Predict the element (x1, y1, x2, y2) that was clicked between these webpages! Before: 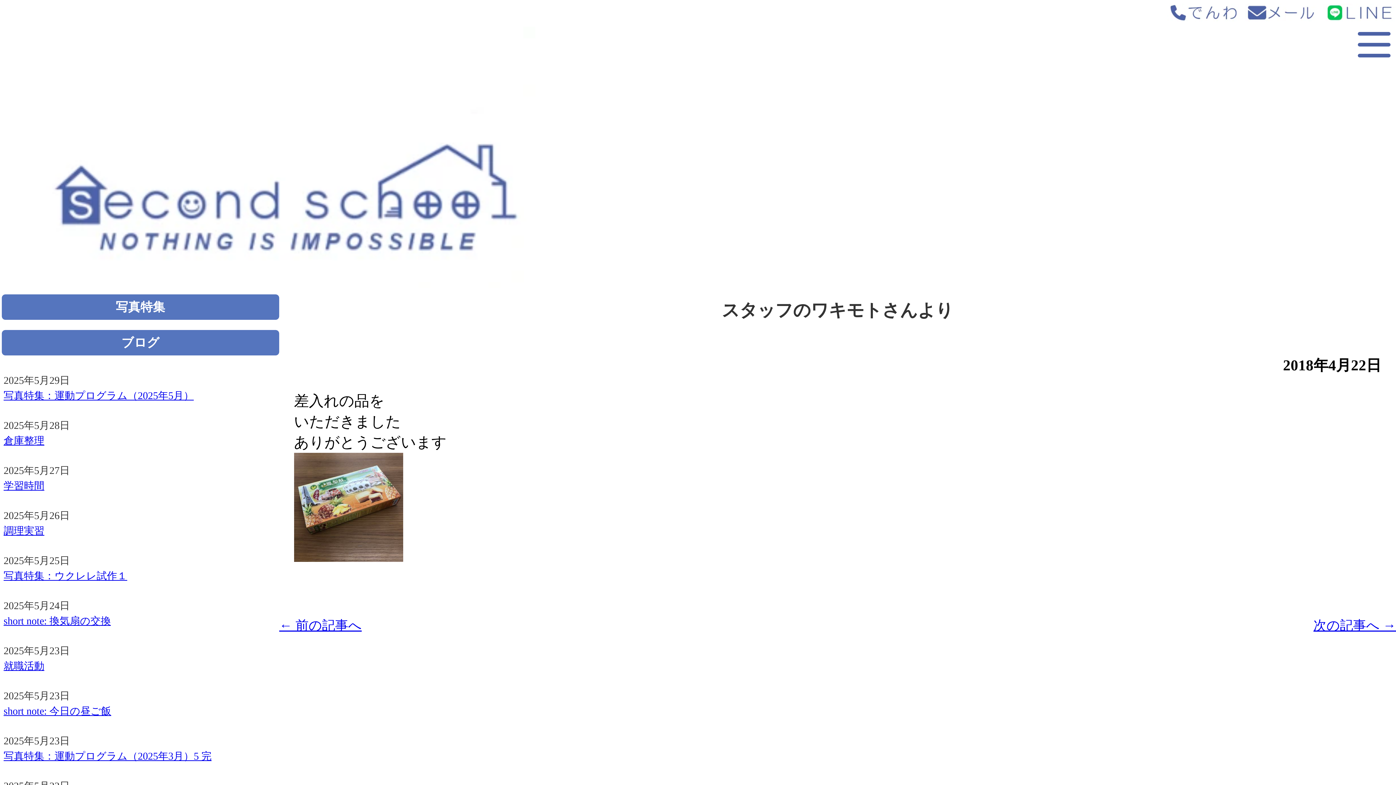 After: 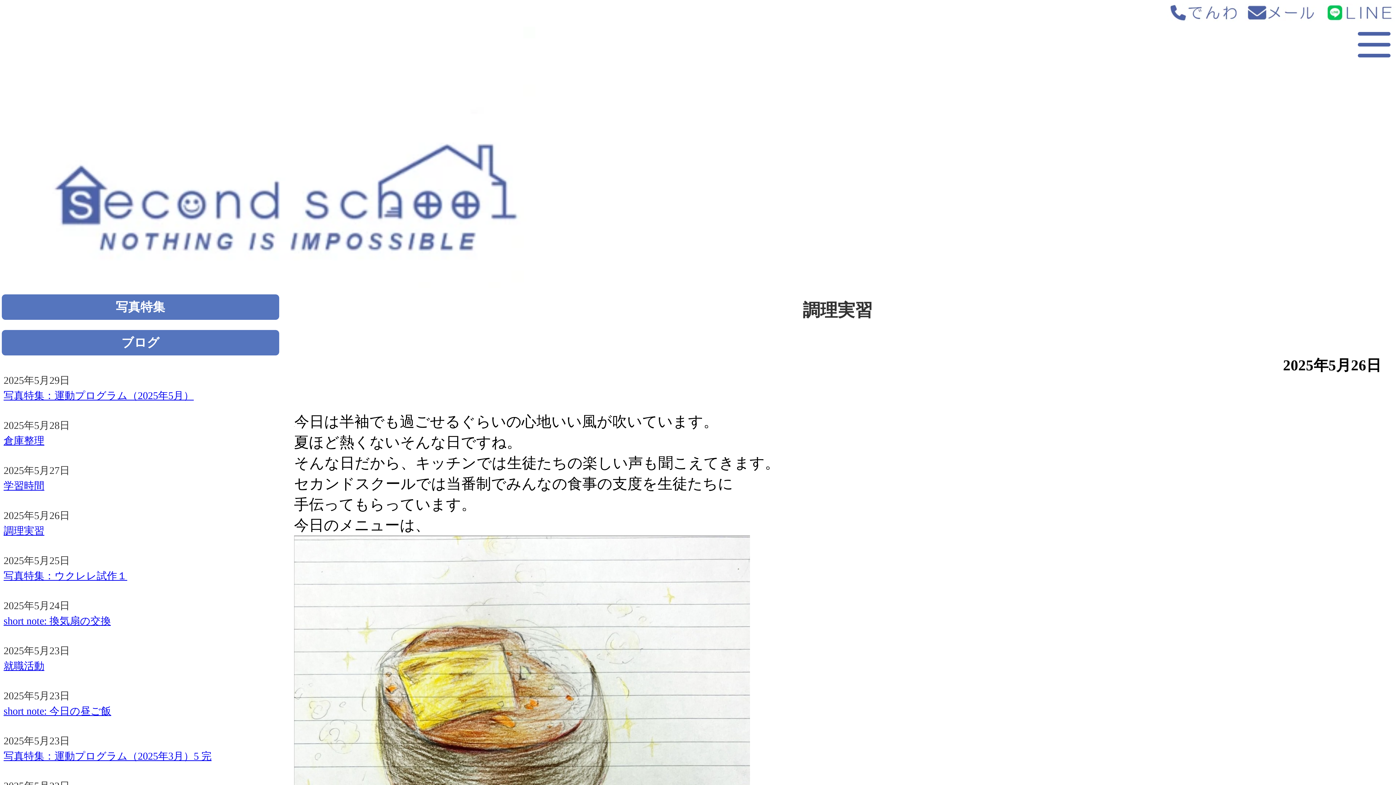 Action: bbox: (3, 525, 44, 536) label: 調理実習